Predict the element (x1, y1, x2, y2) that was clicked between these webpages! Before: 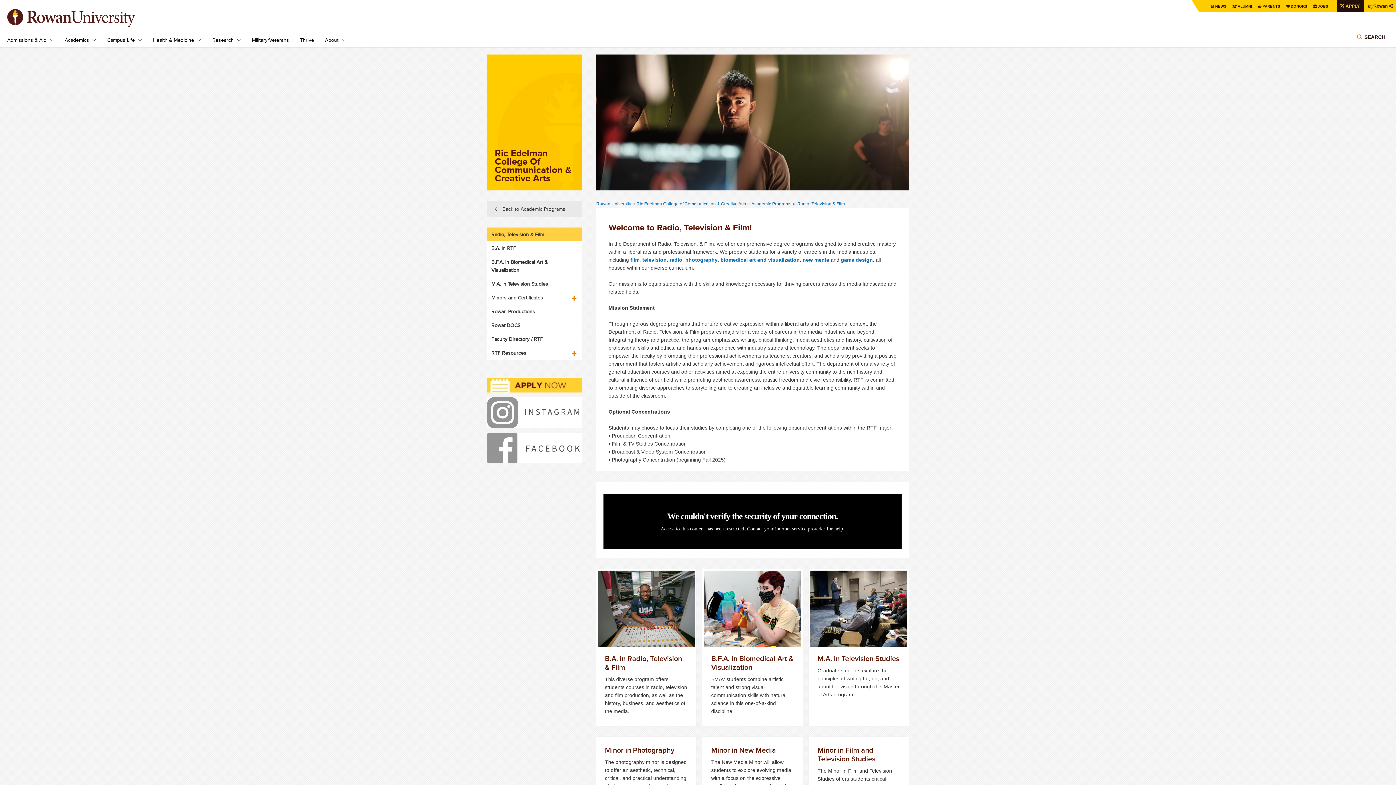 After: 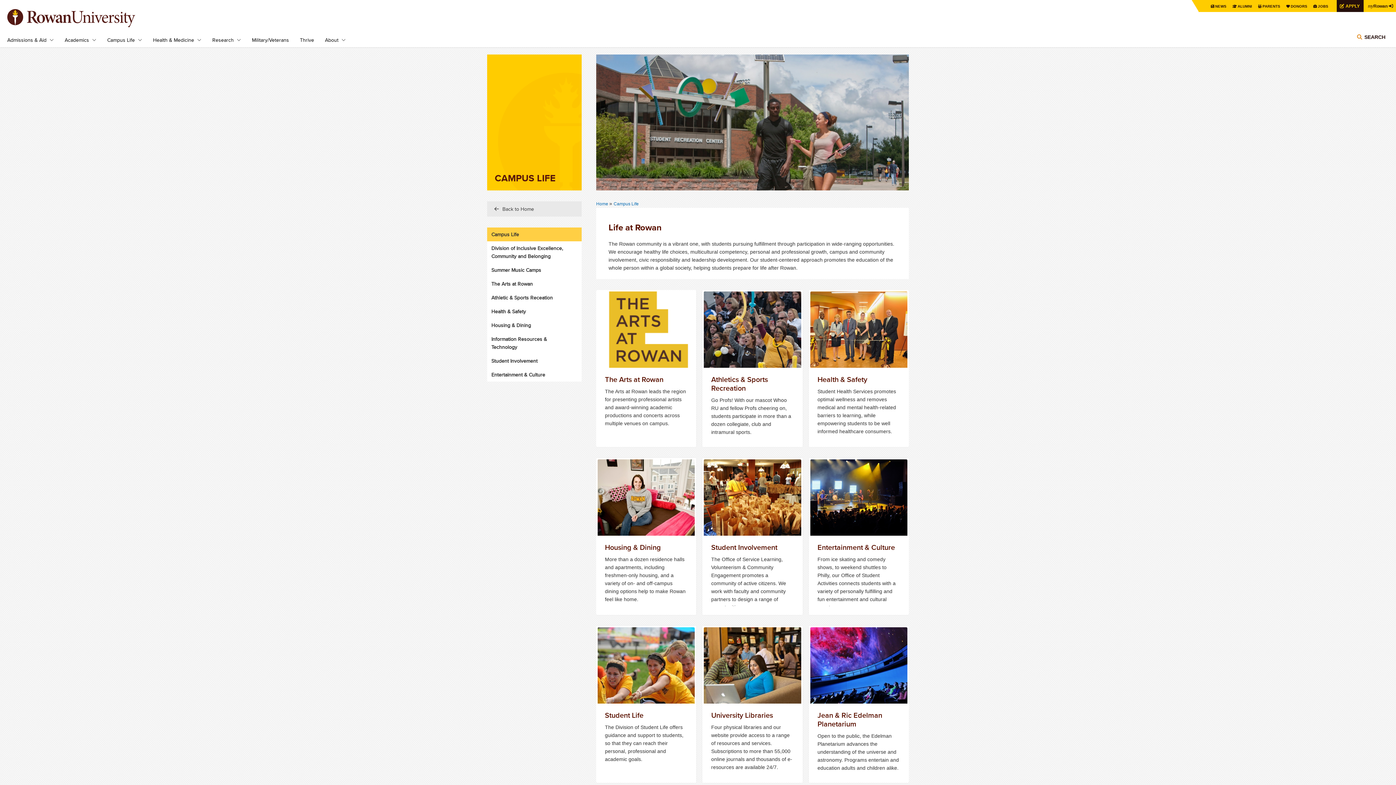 Action: bbox: (107, 32, 134, 47) label: Campus Life